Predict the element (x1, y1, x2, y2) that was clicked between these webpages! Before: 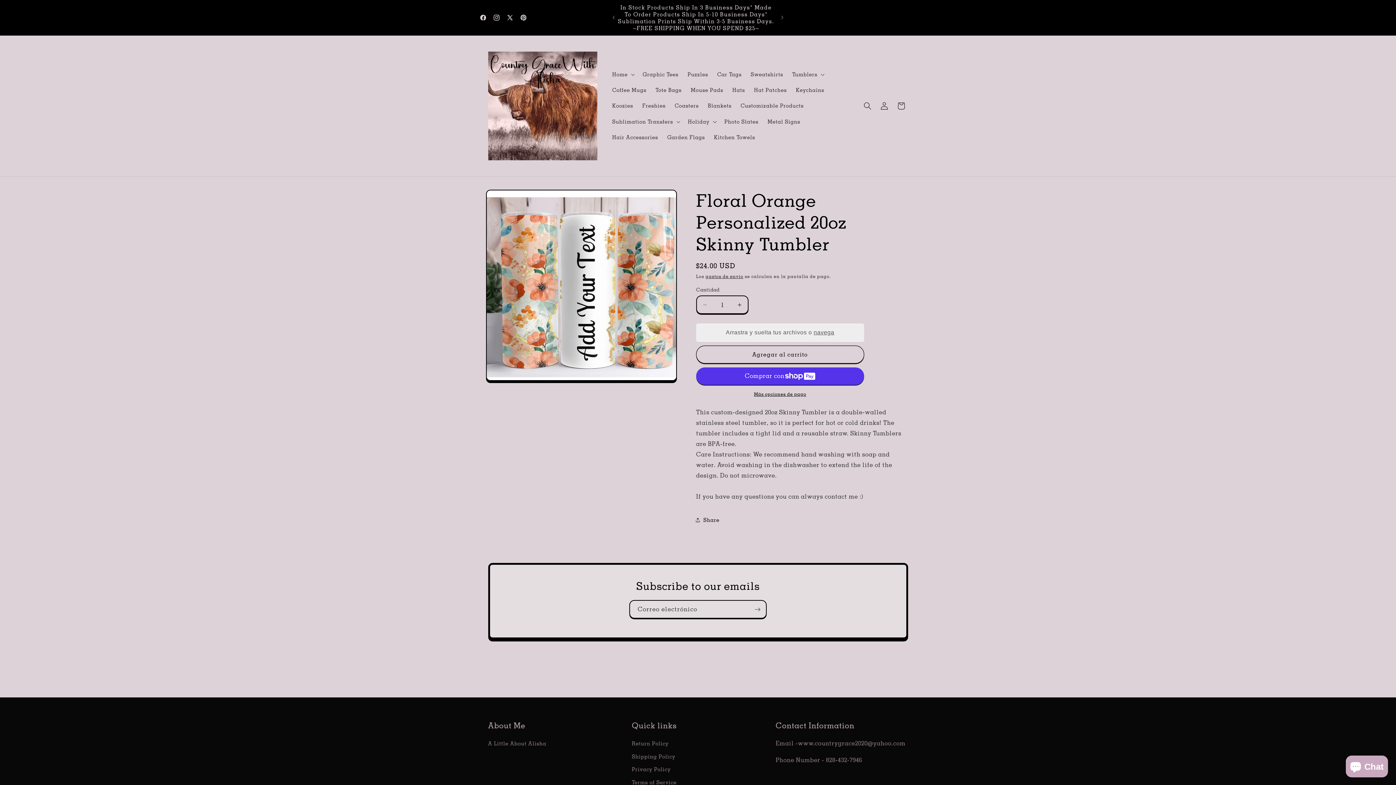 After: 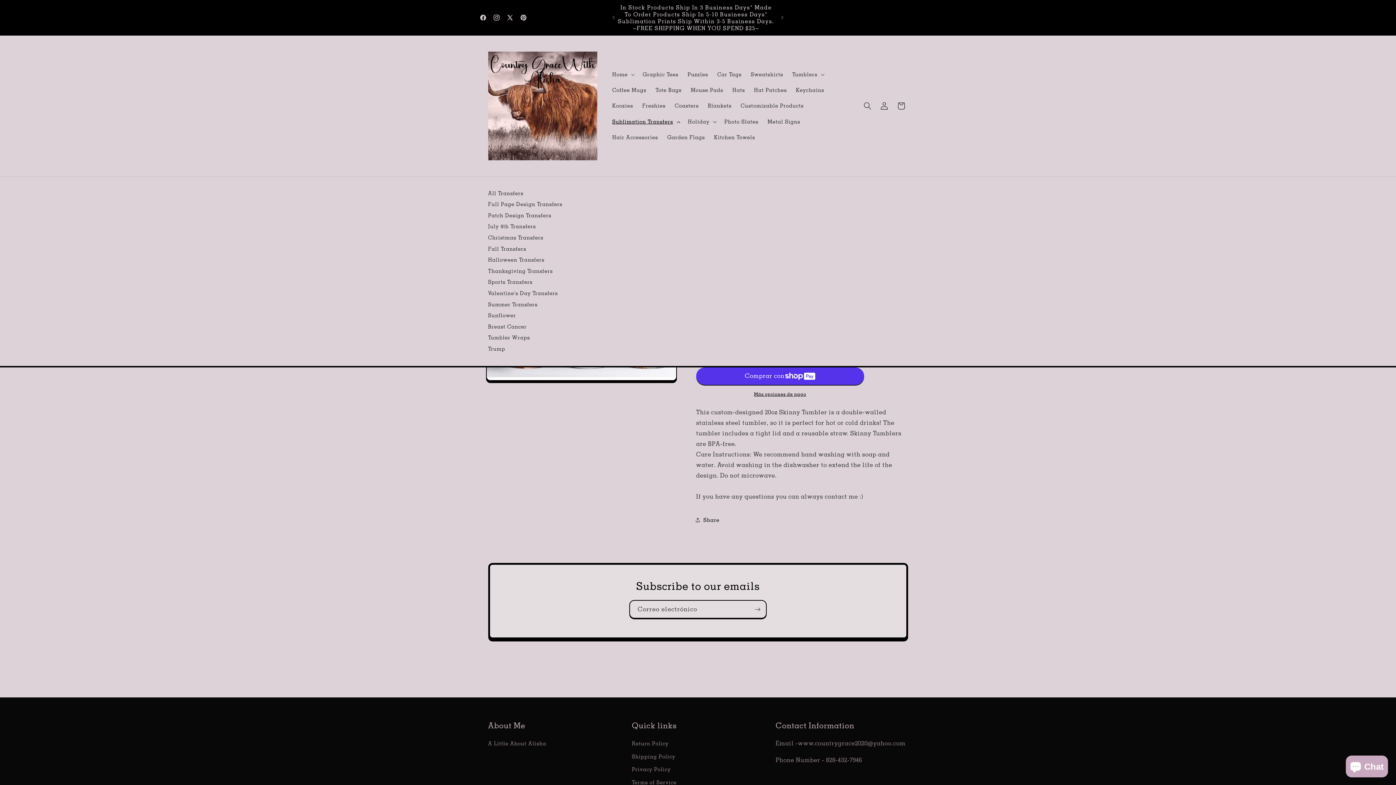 Action: label: Sublimation Transfers bbox: (607, 113, 683, 129)